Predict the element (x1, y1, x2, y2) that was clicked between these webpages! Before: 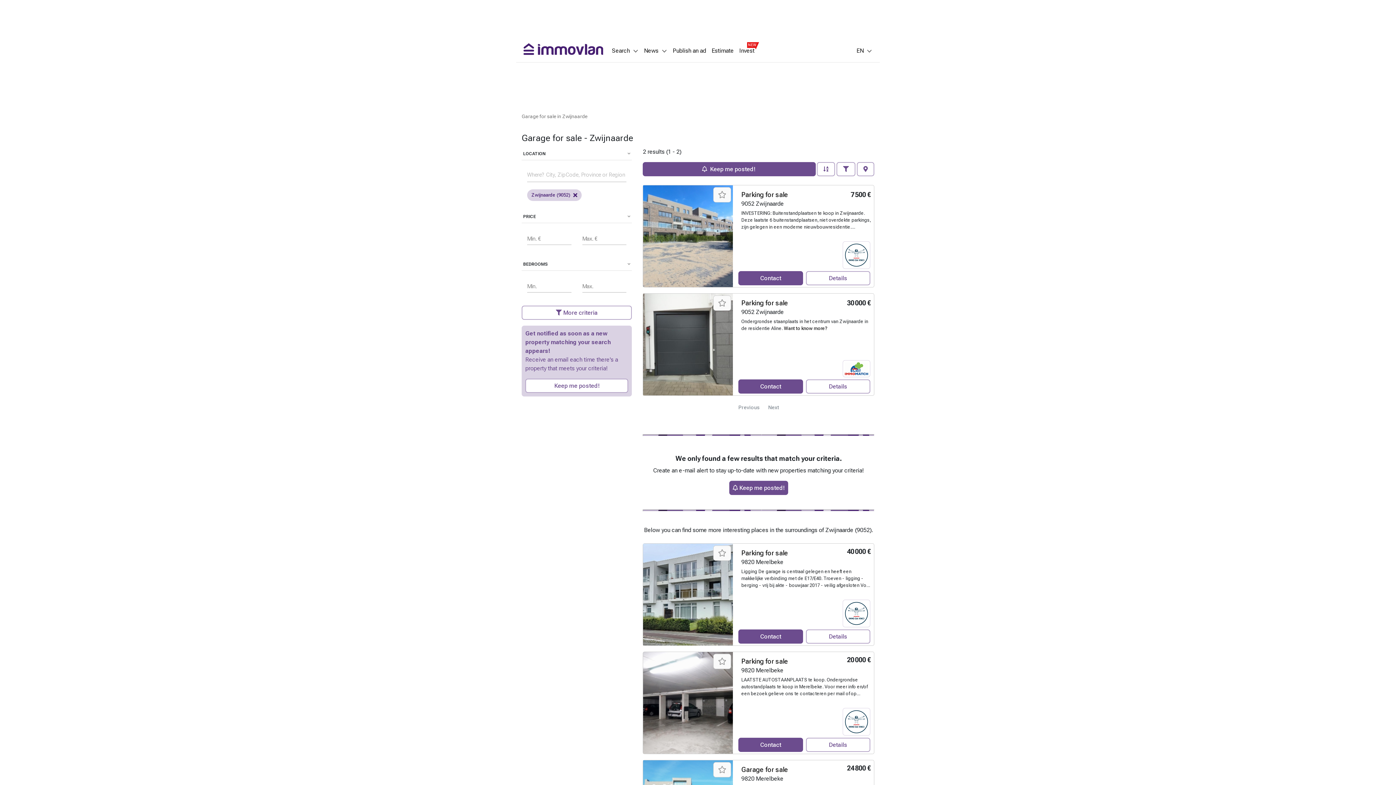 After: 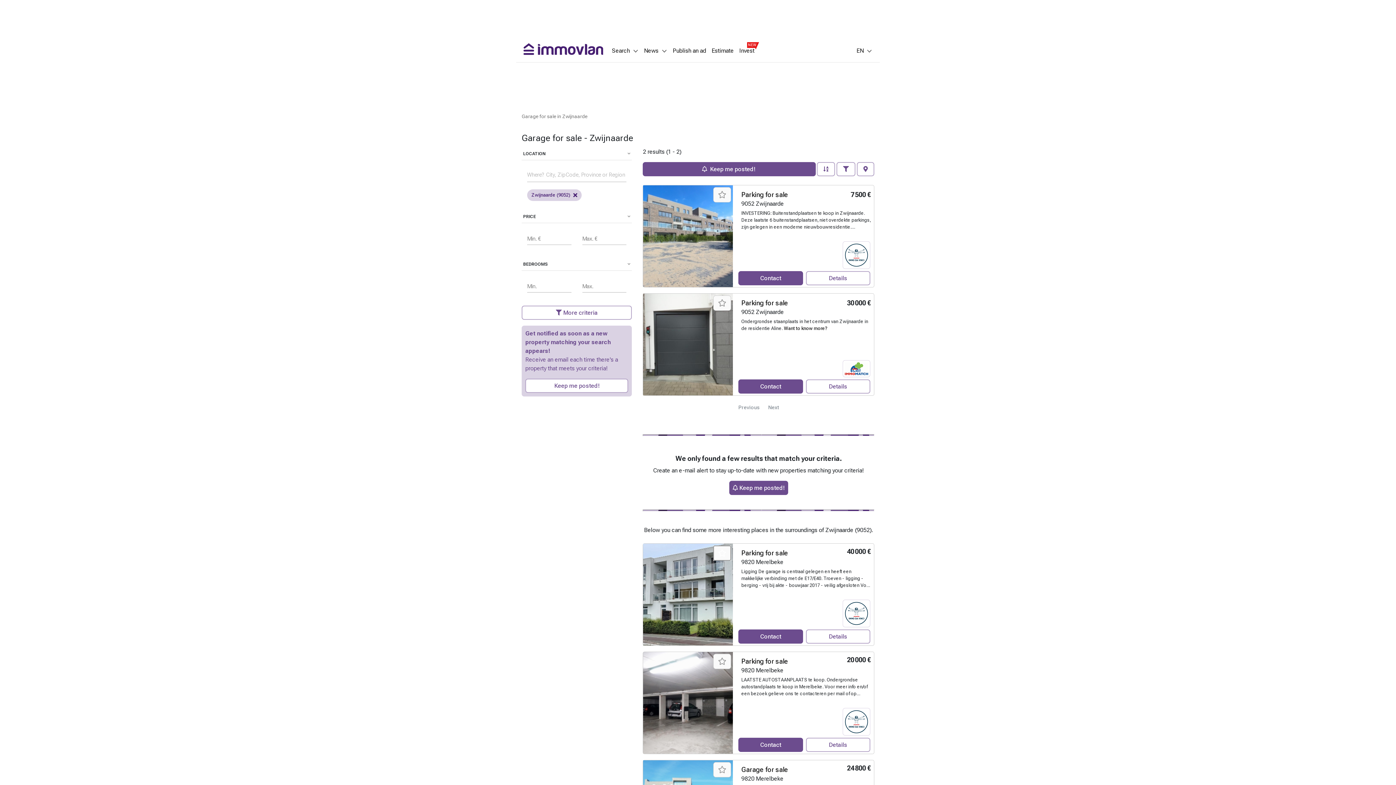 Action: label: Save this property bbox: (713, 545, 731, 561)